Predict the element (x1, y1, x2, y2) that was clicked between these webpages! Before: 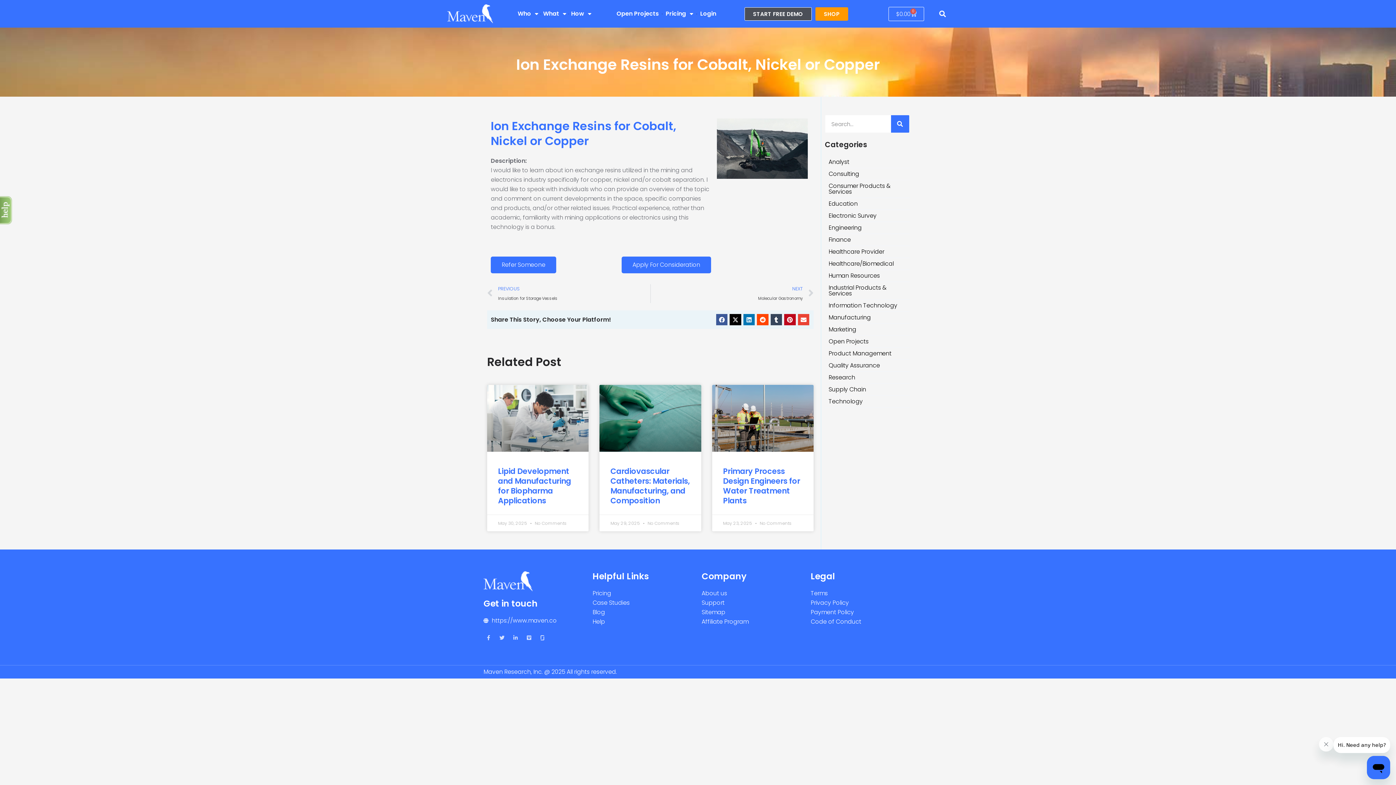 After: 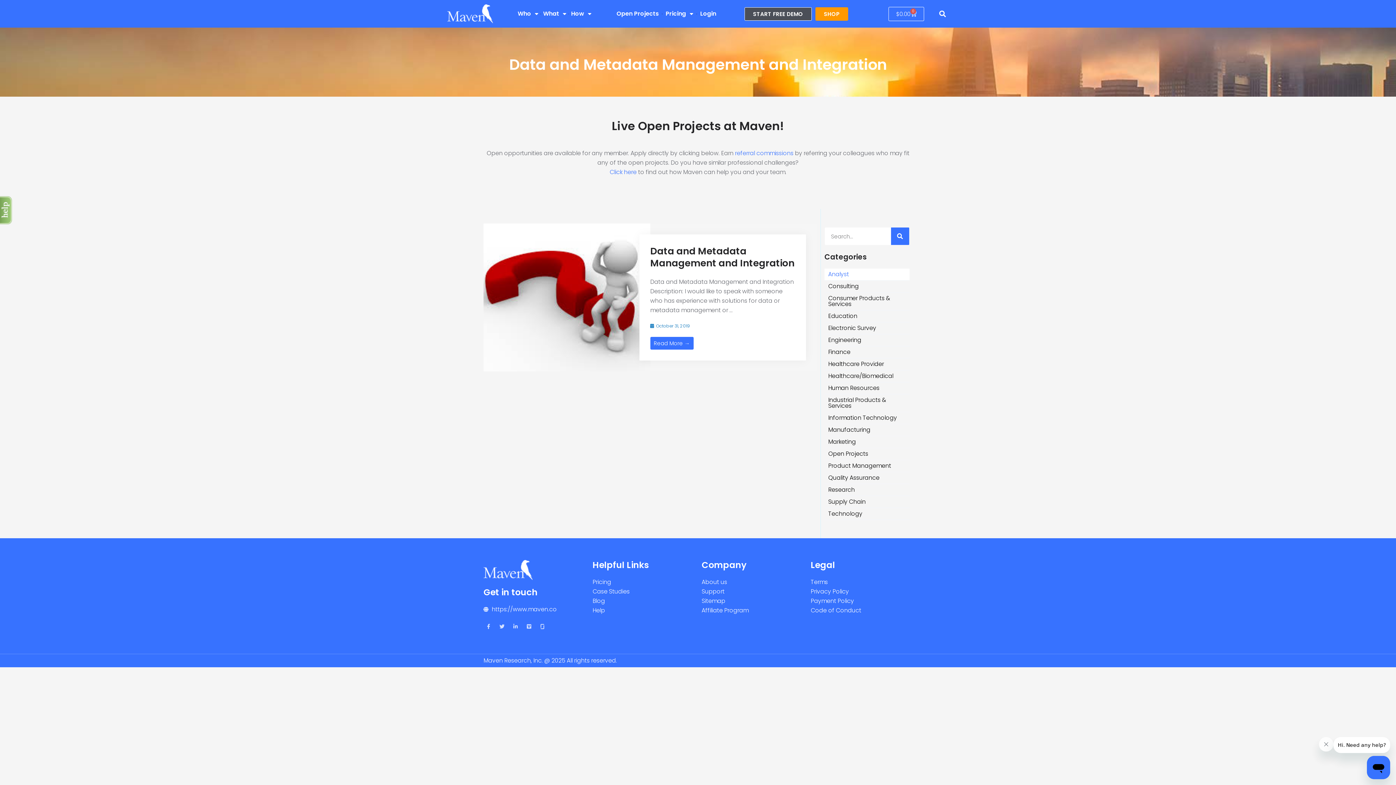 Action: bbox: (825, 156, 909, 168) label: Analyst